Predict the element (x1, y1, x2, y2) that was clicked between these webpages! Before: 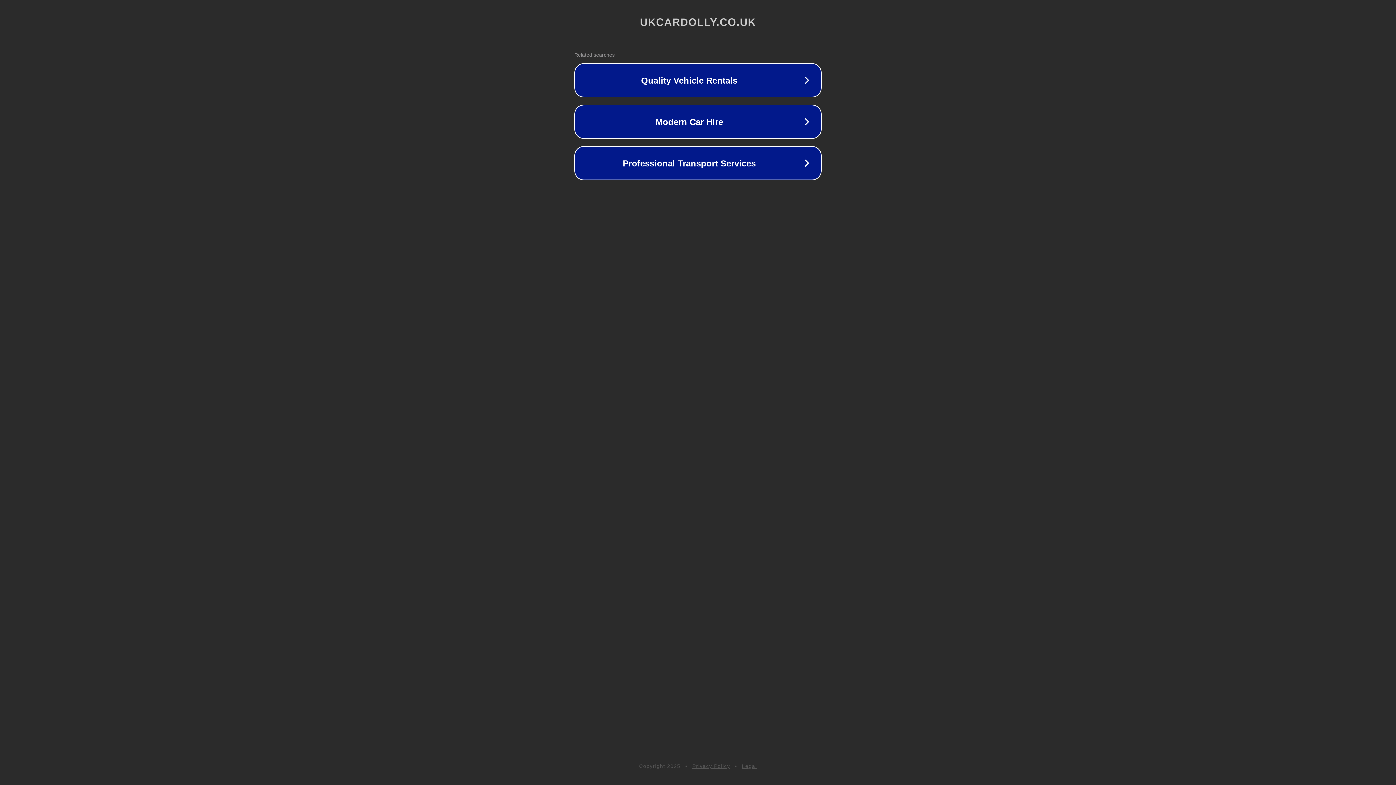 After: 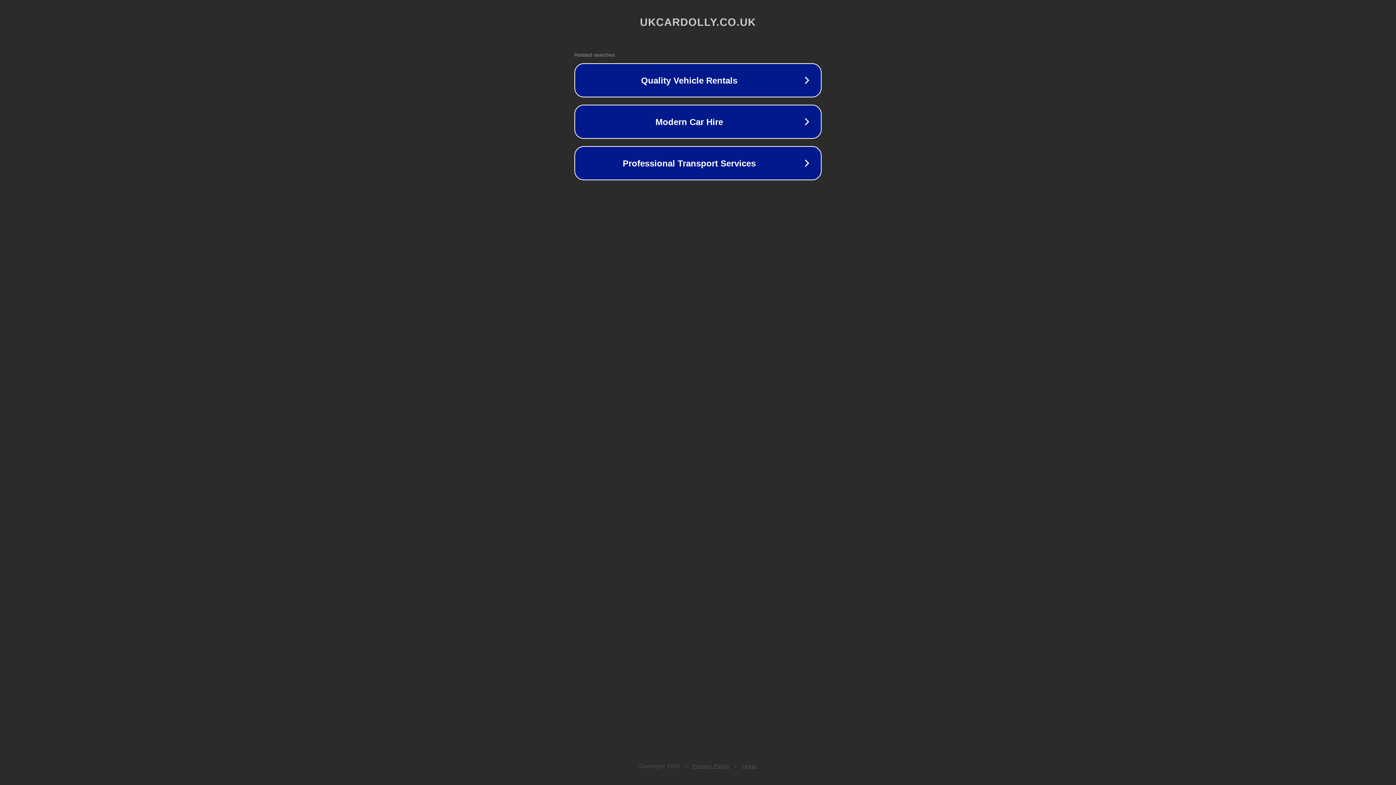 Action: label: Legal bbox: (742, 763, 757, 769)